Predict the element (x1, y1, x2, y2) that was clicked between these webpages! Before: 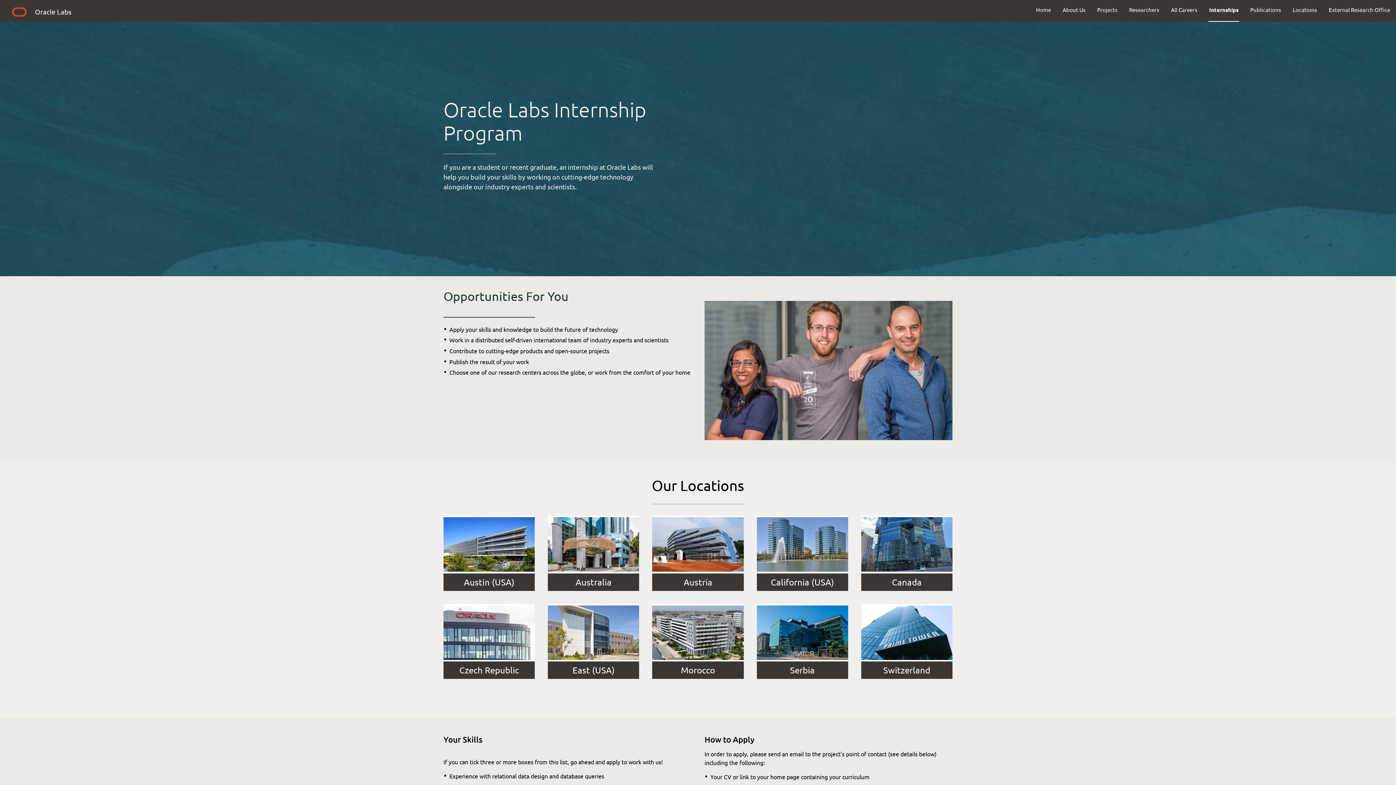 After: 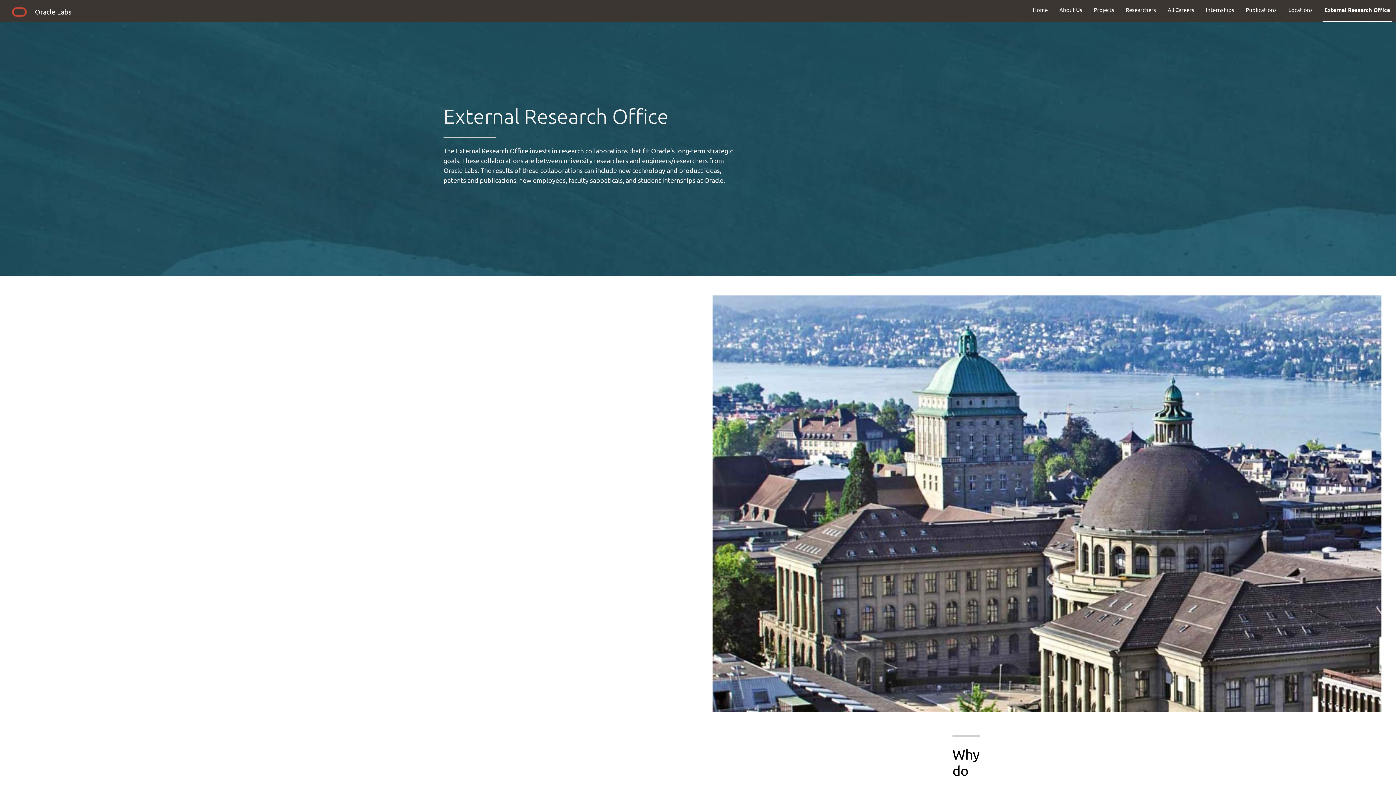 Action: label: External Research Office bbox: (1323, 0, 1396, 19)